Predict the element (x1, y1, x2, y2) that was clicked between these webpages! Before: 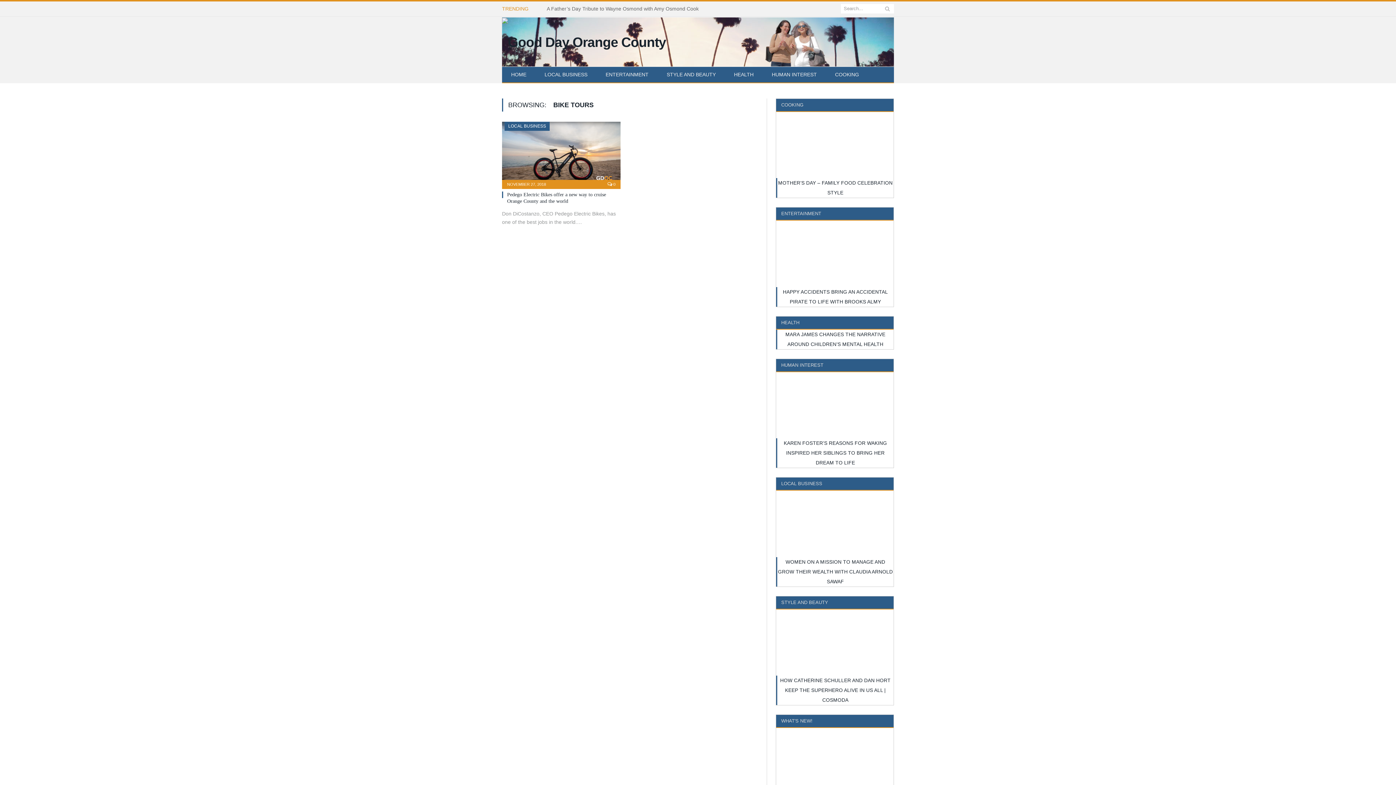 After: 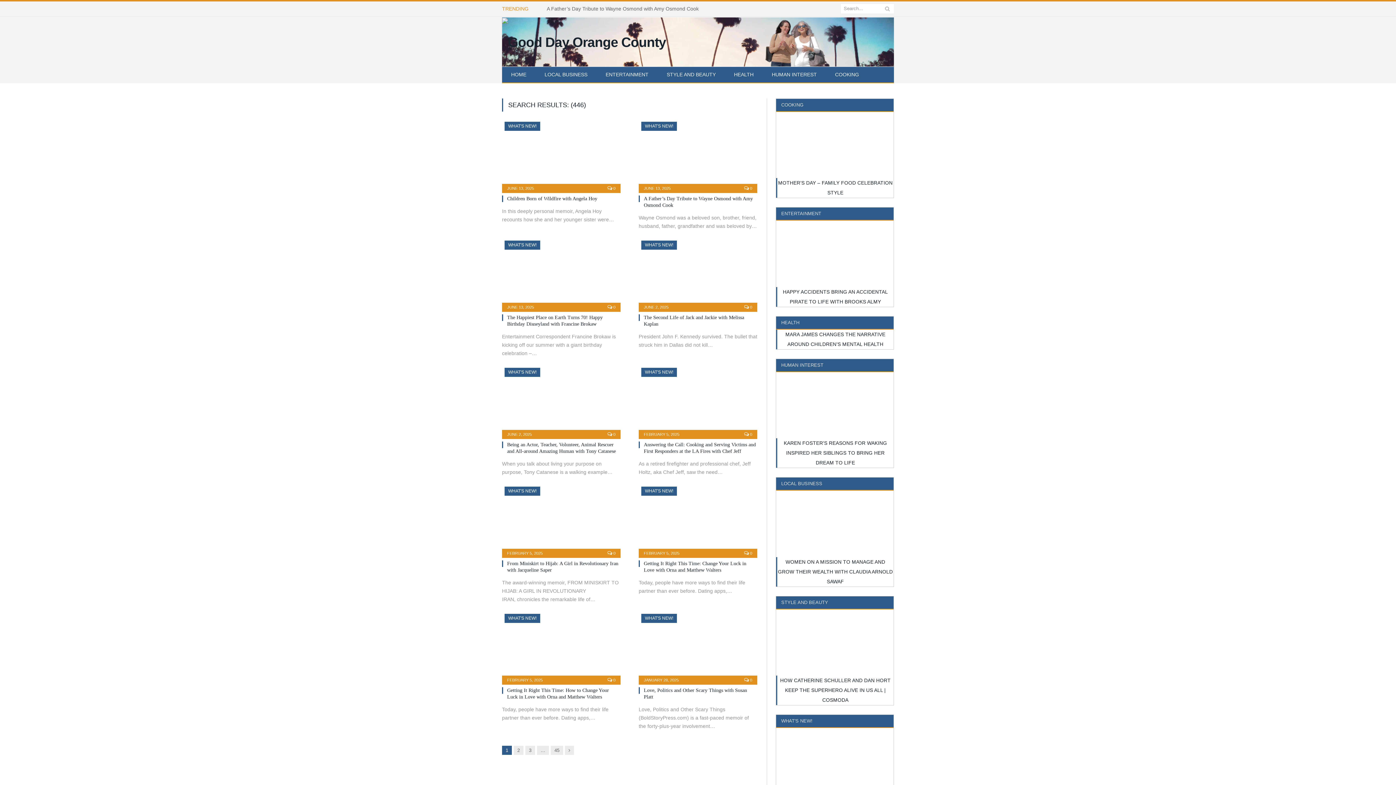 Action: bbox: (884, 4, 891, 13)